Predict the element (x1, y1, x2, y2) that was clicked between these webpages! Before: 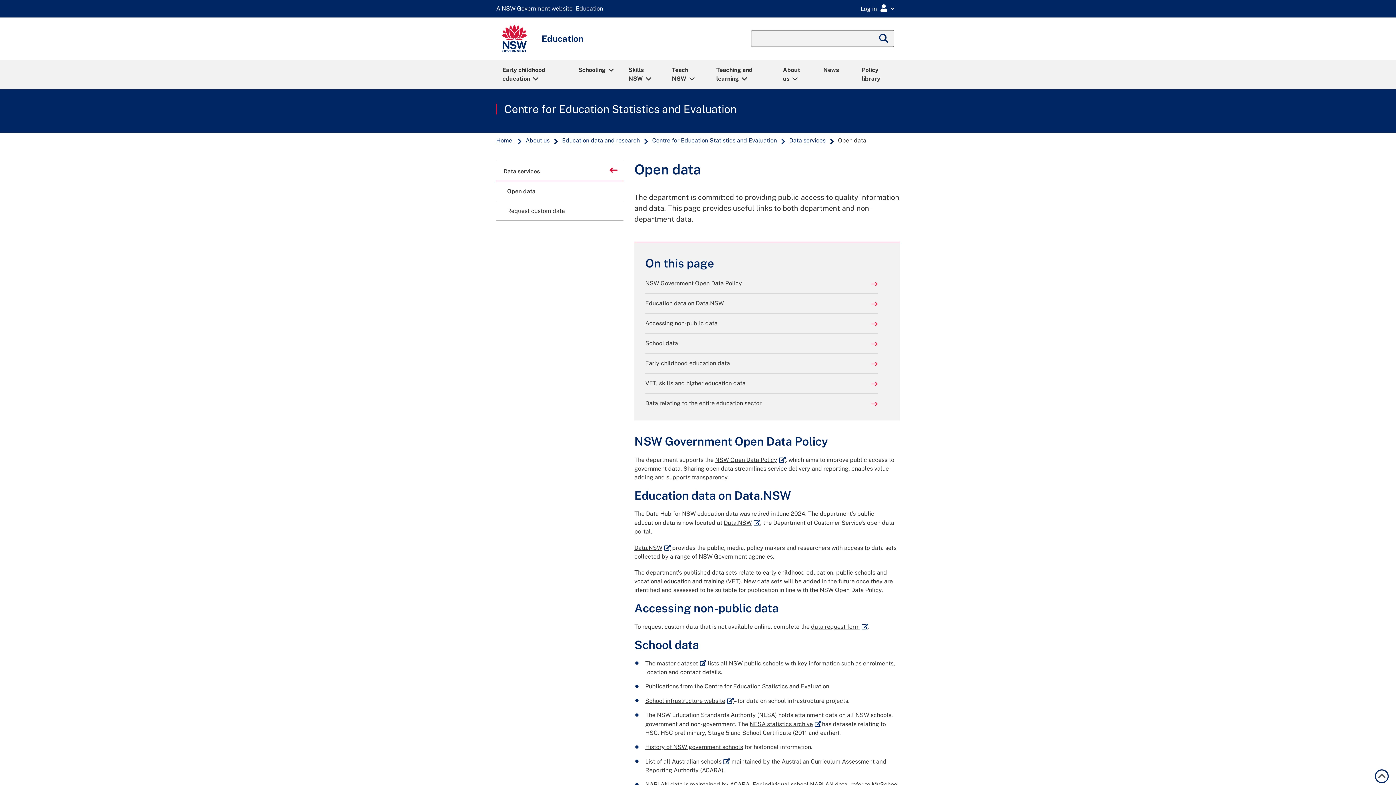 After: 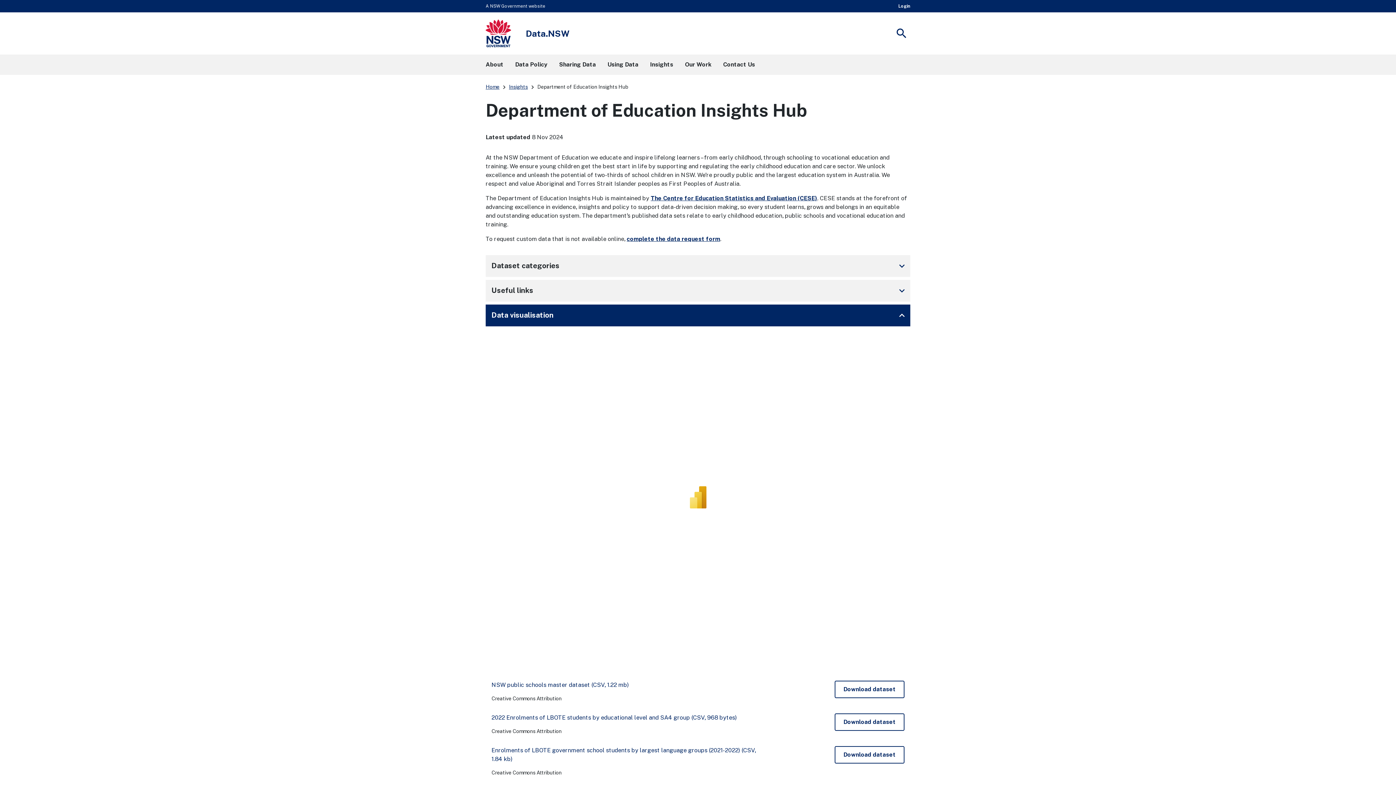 Action: label: Data.NSW
External link bbox: (724, 519, 760, 526)